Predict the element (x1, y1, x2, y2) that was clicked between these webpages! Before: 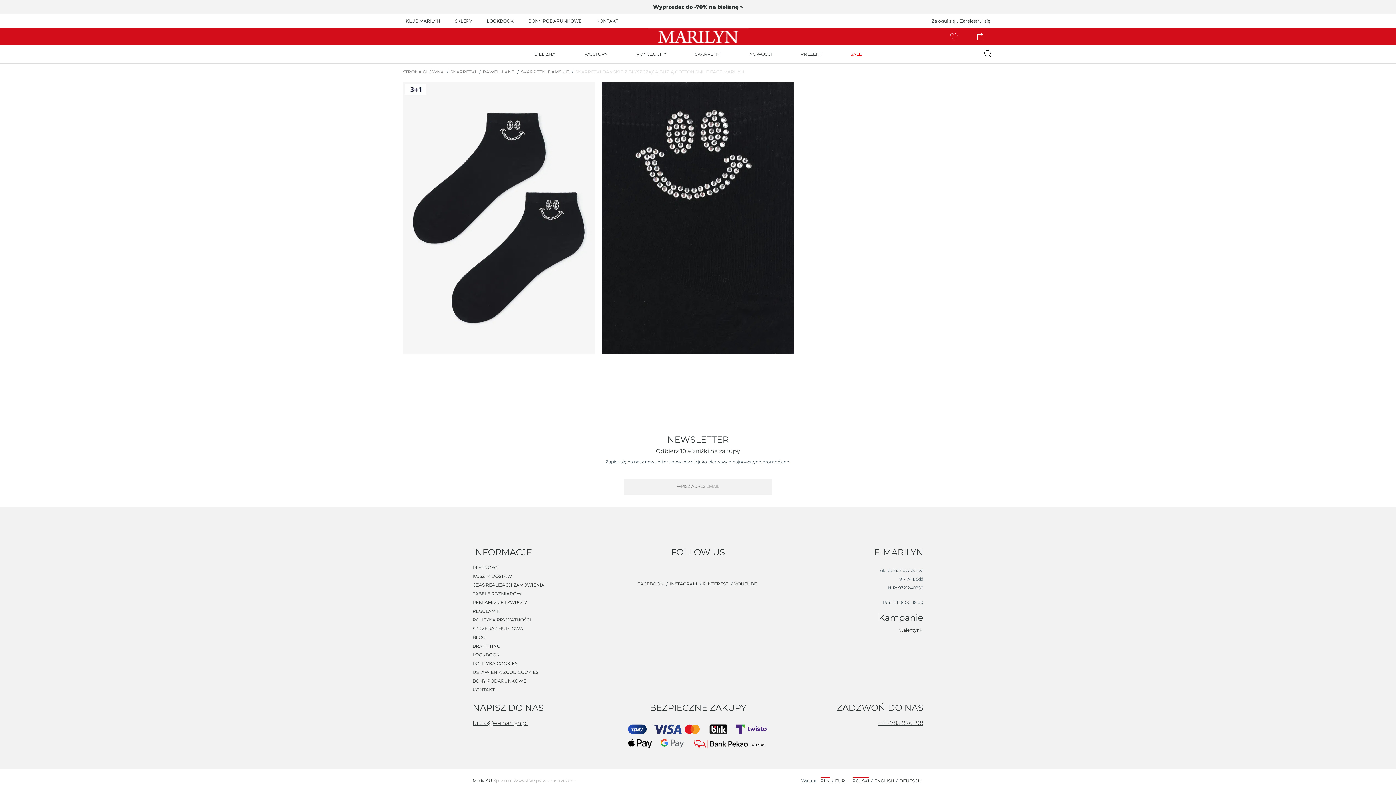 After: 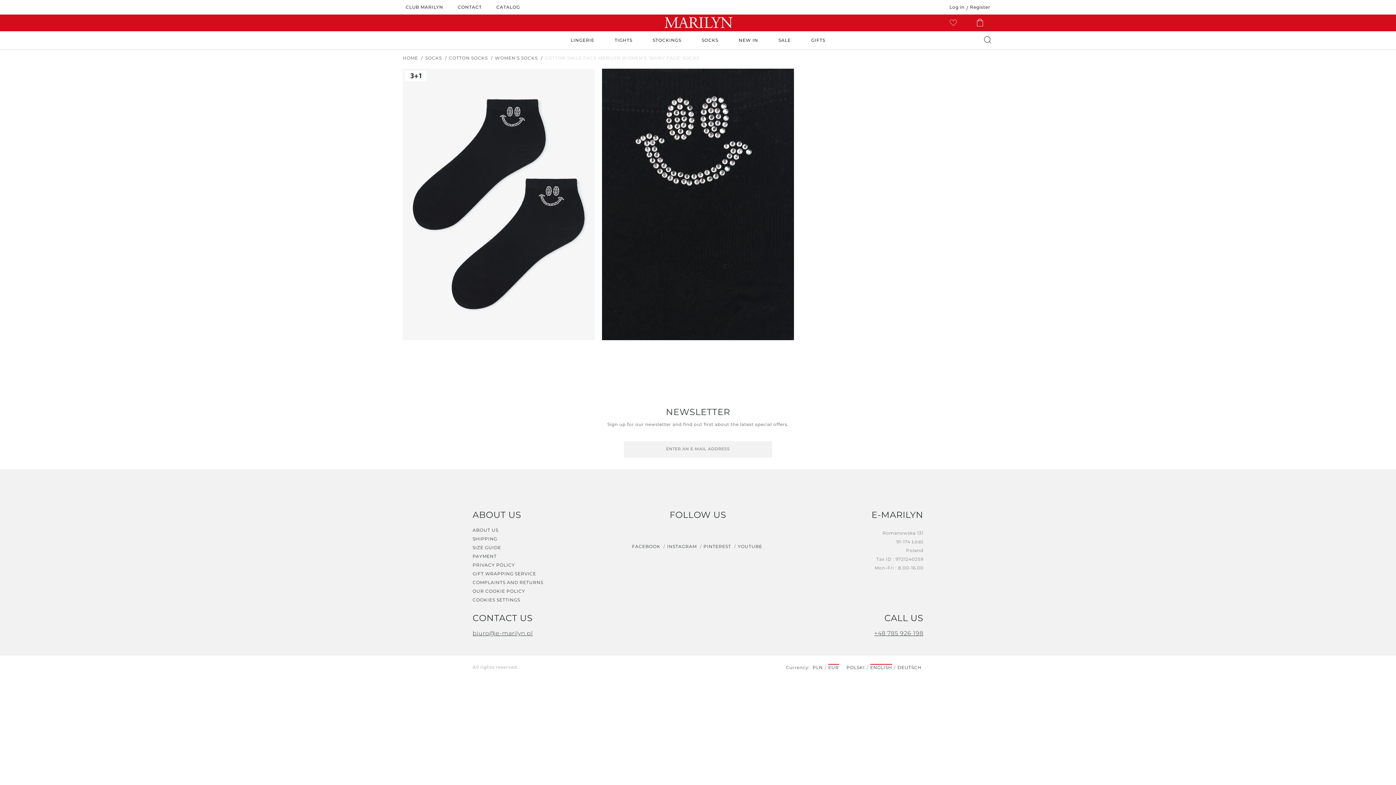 Action: label: ENGLISH bbox: (874, 777, 894, 784)